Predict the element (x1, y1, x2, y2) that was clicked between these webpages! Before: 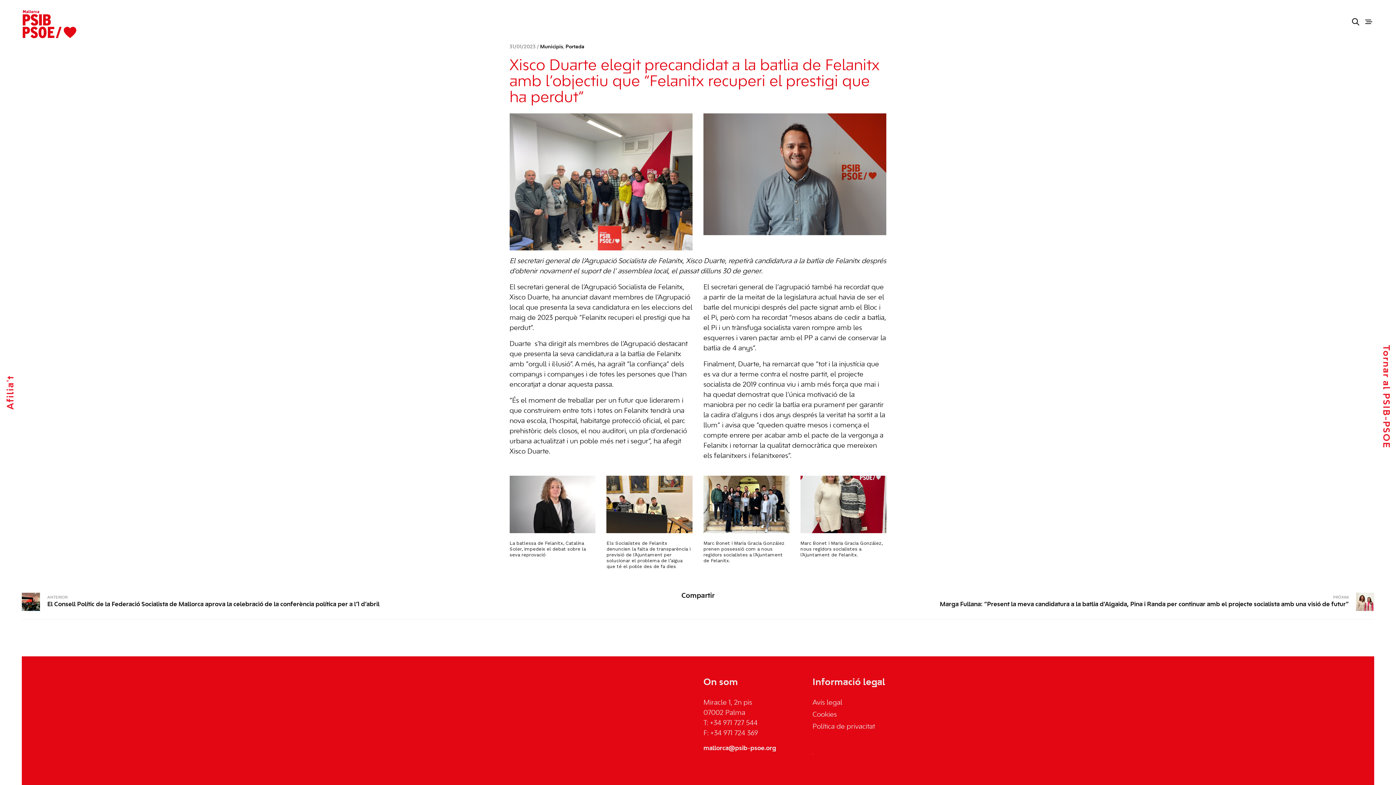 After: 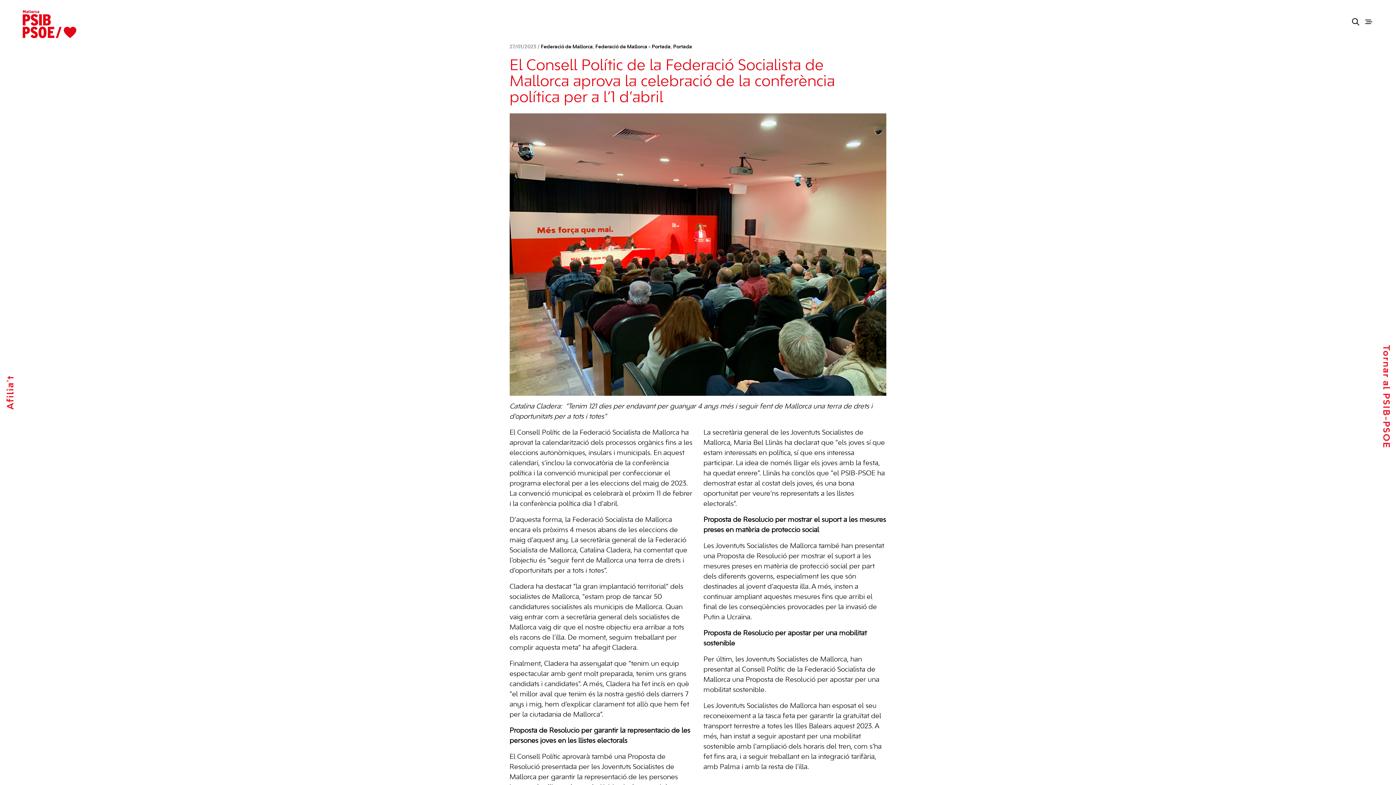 Action: label: ANTERIOR
El Consell Polític de la Federació Socialista de Mallorca aprova la celebració de la conferència política per a l’1 d’abril bbox: (21, 584, 585, 619)